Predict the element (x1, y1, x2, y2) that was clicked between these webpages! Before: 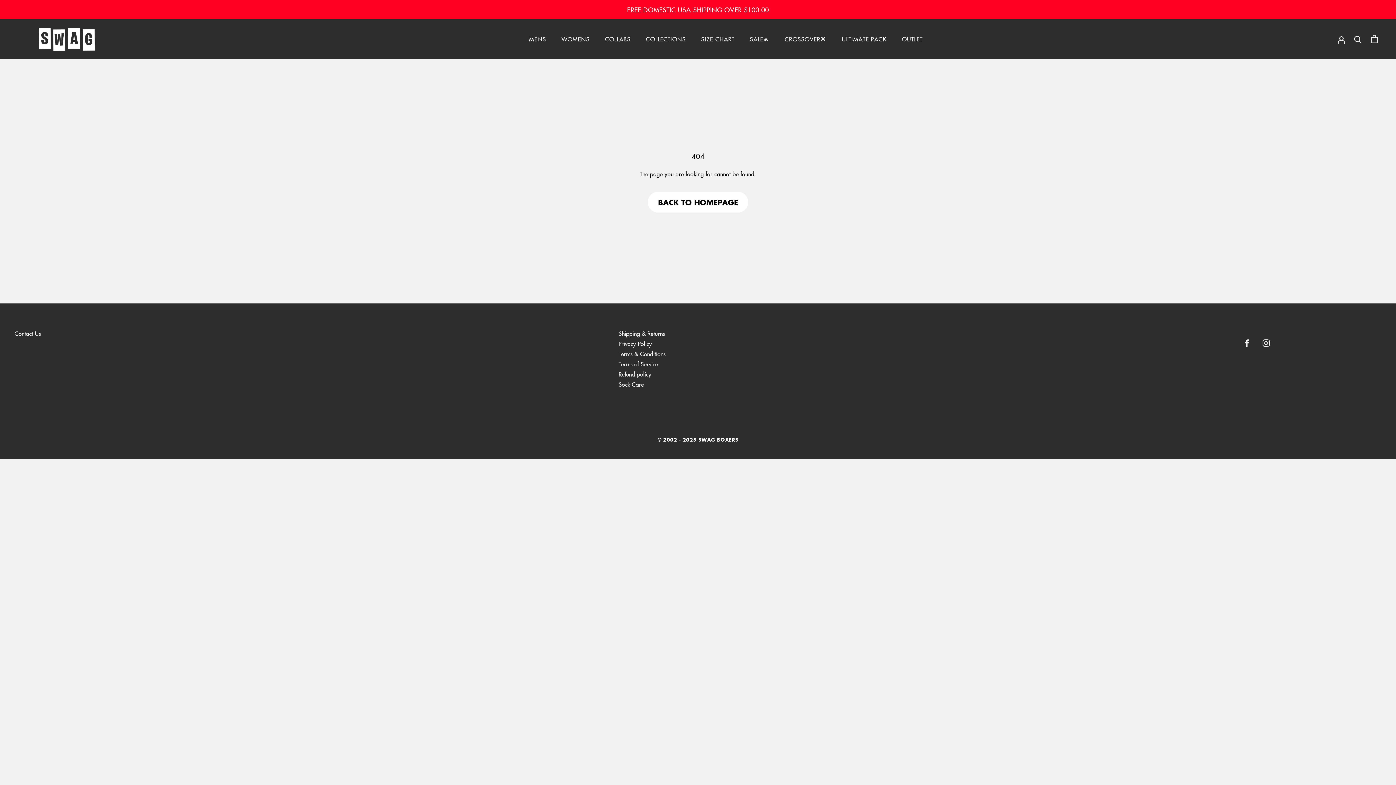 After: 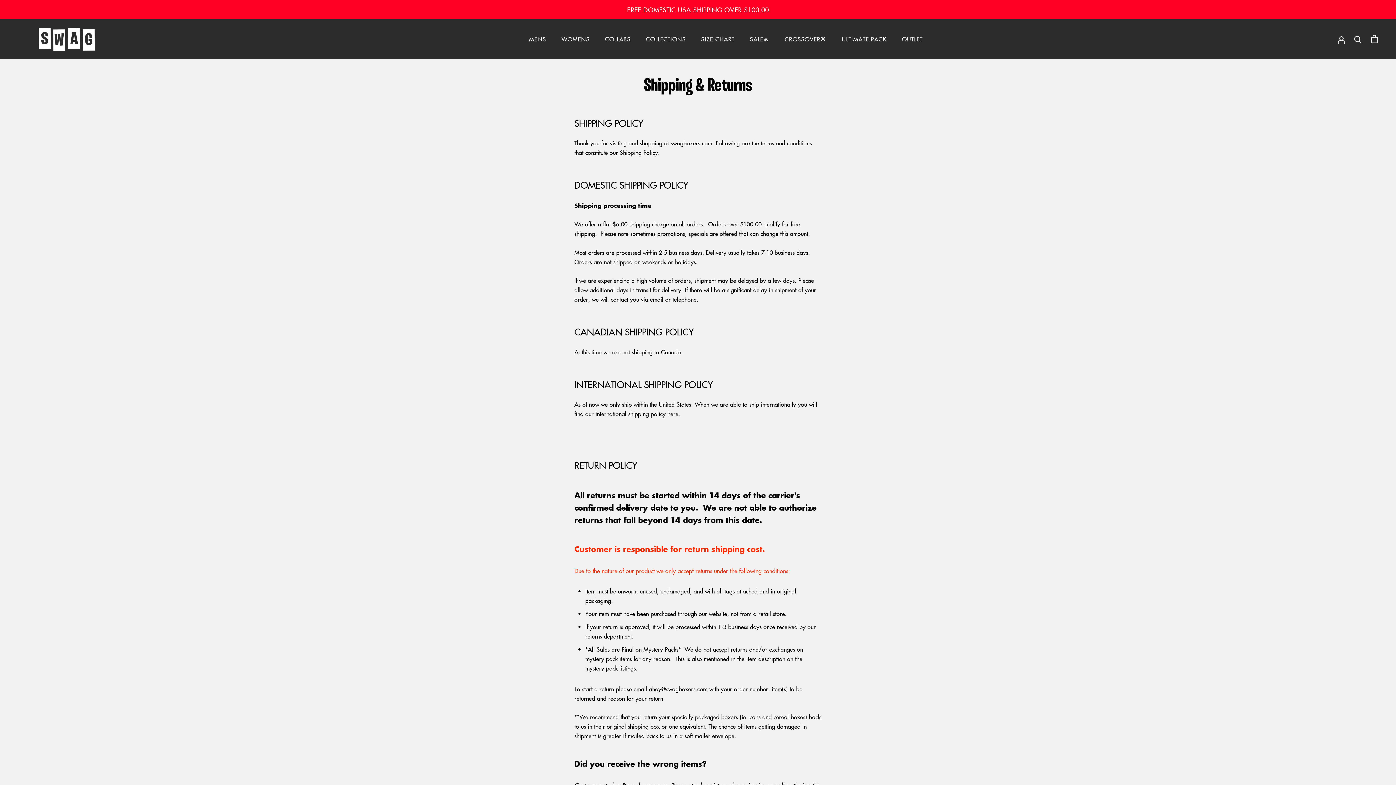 Action: label: Shipping & Returns bbox: (618, 330, 665, 336)